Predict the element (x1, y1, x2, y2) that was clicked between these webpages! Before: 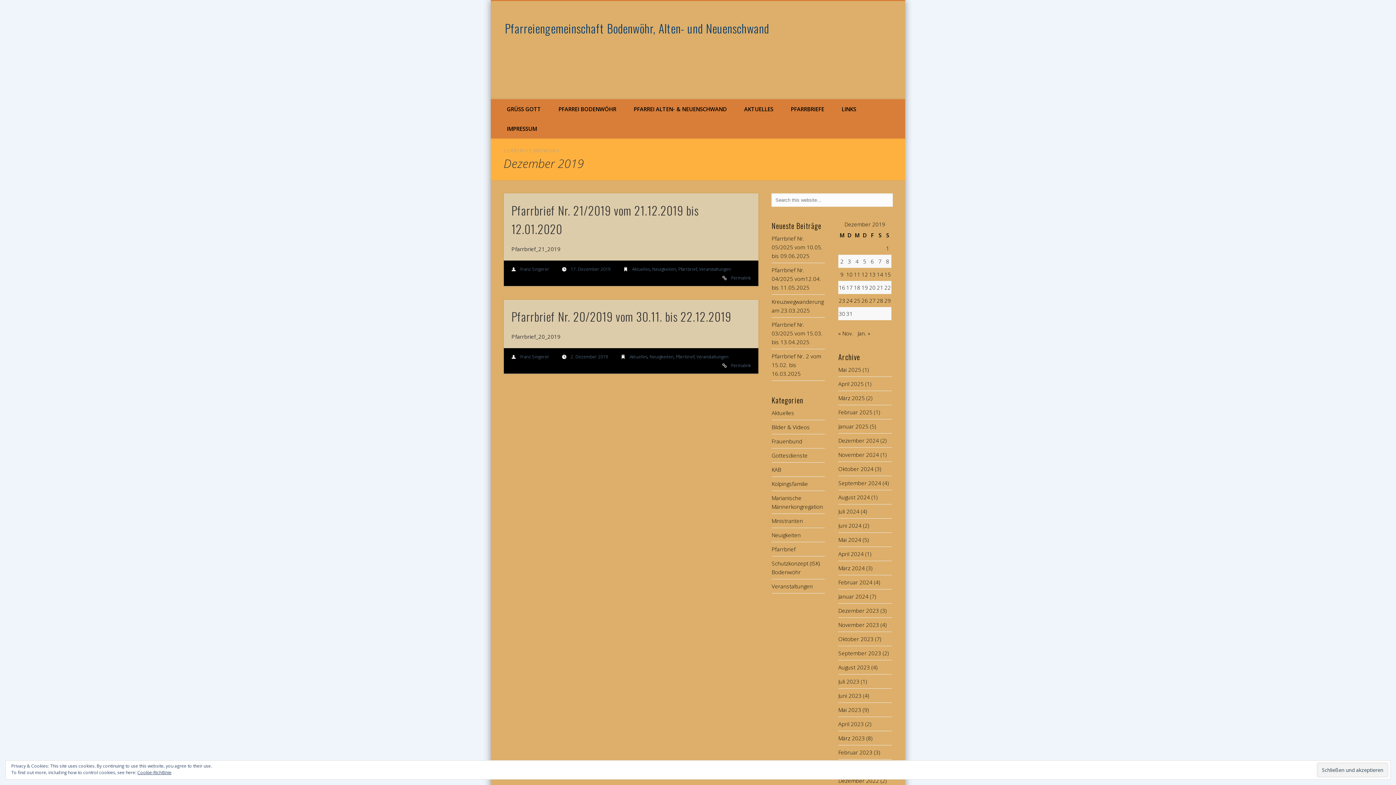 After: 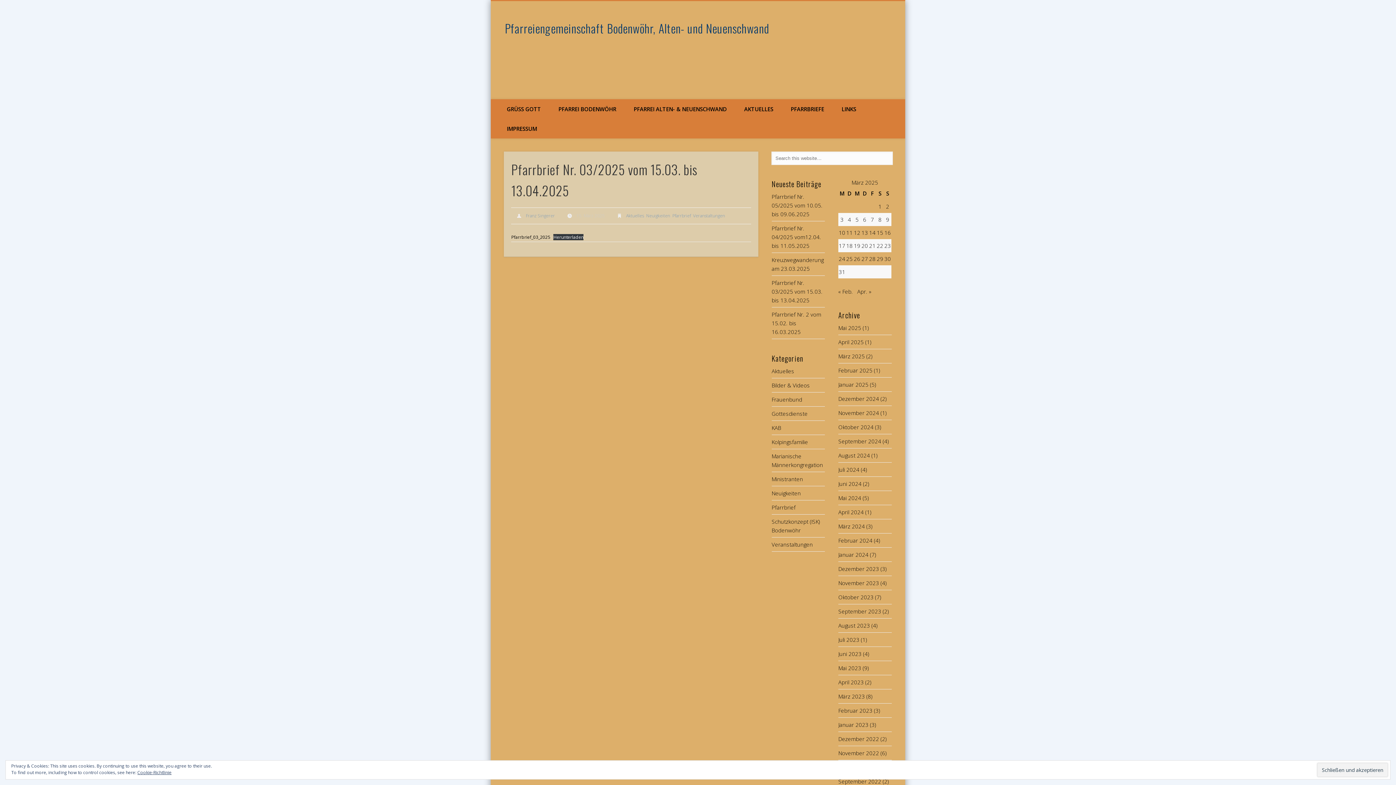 Action: bbox: (771, 321, 822, 345) label: Pfarrbrief Nr. 03/2025 vom 15.03. bis 13.04.2025